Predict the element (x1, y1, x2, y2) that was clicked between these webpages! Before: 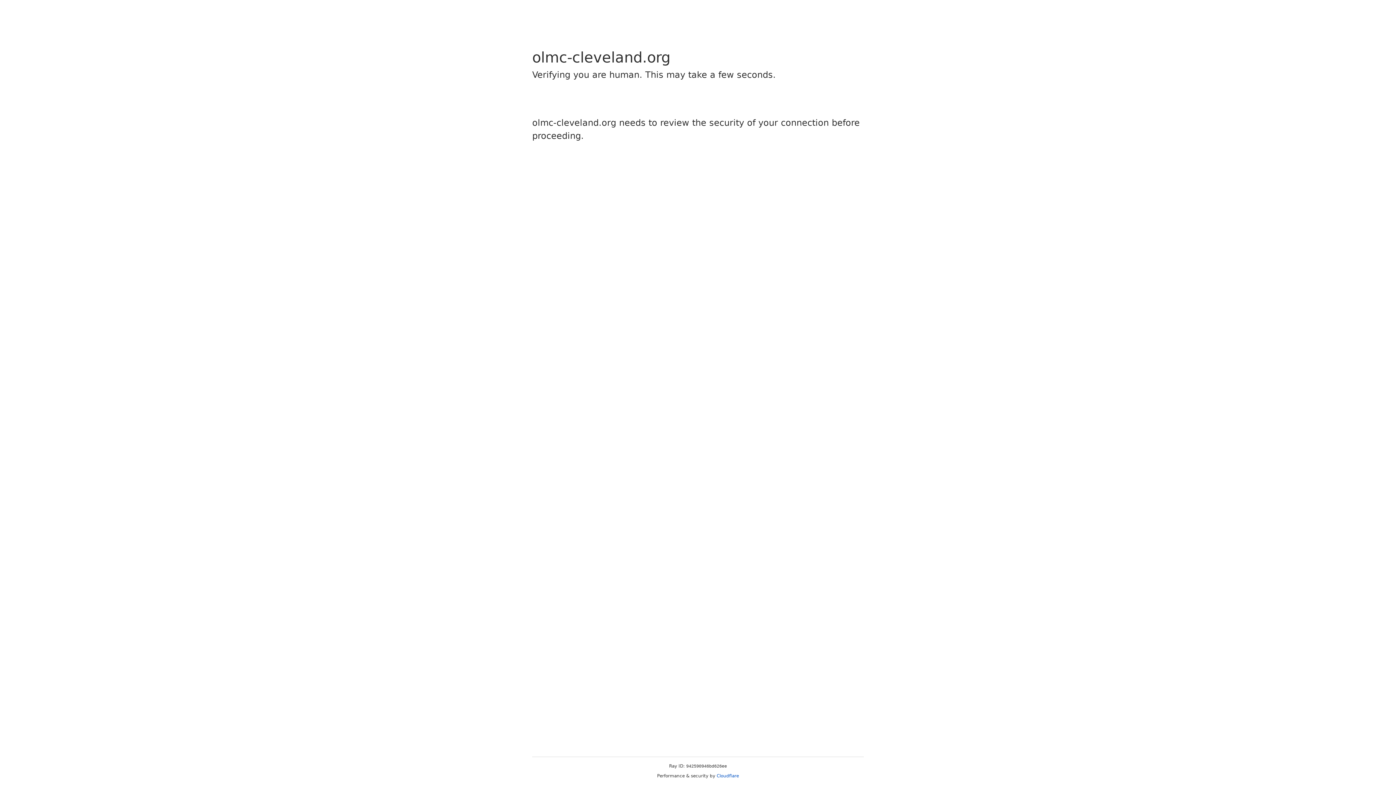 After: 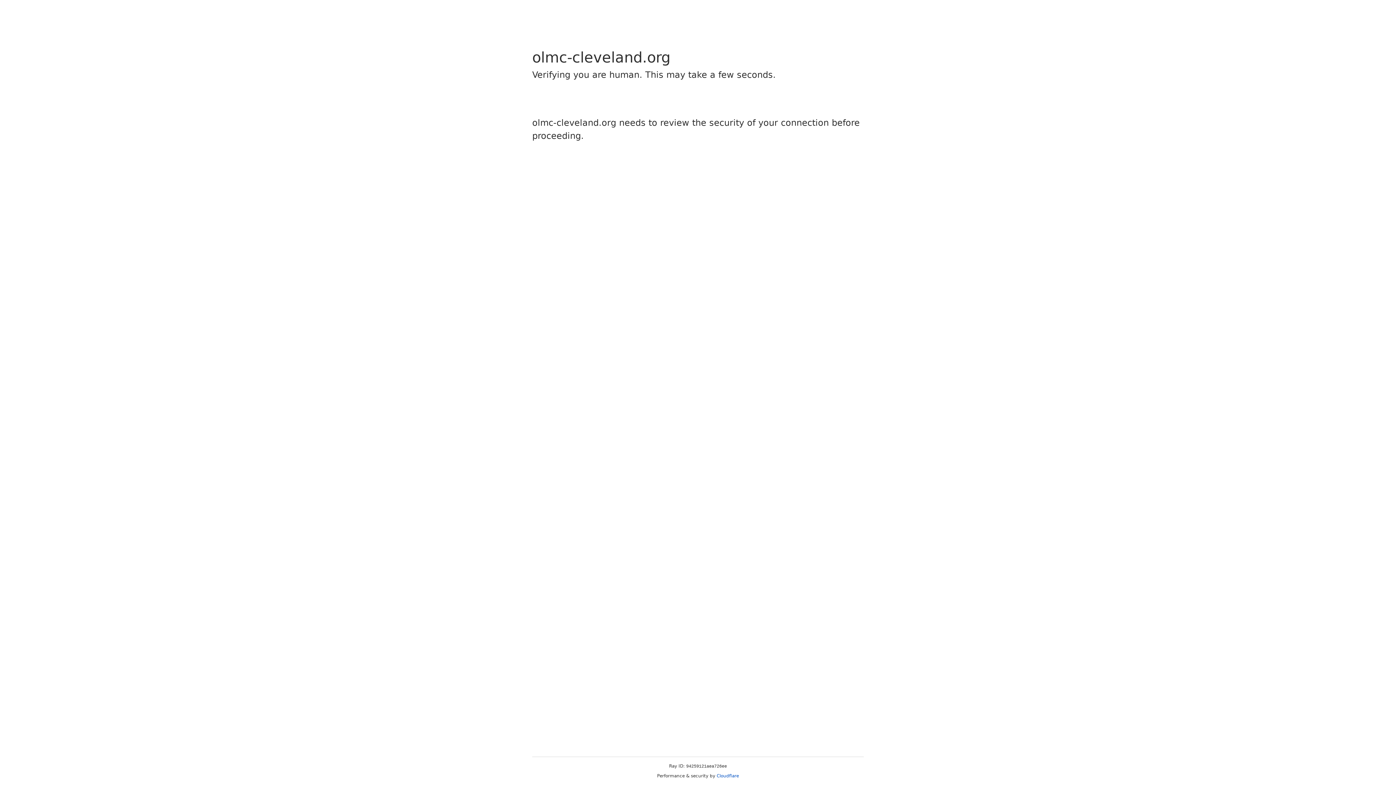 Action: bbox: (716, 773, 739, 778) label: Cloudflare